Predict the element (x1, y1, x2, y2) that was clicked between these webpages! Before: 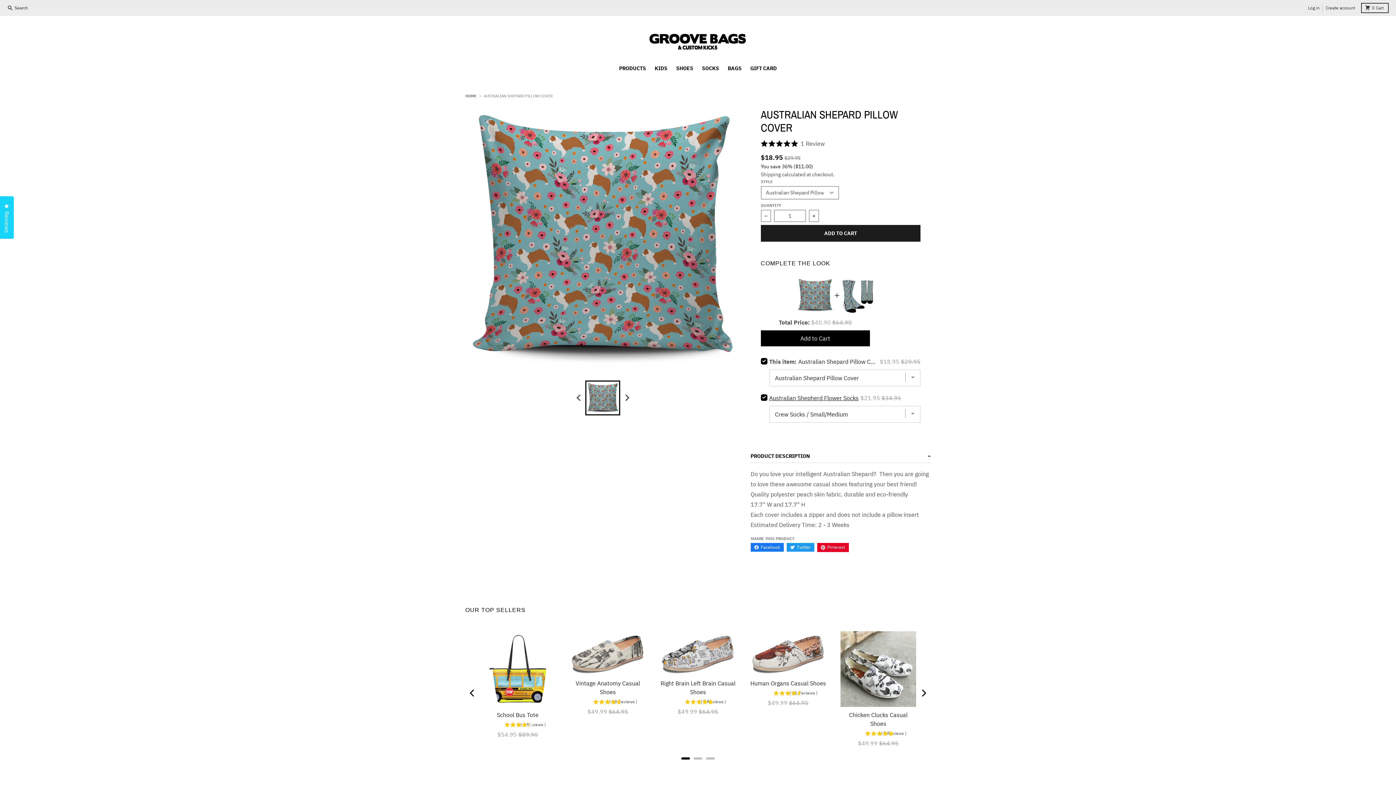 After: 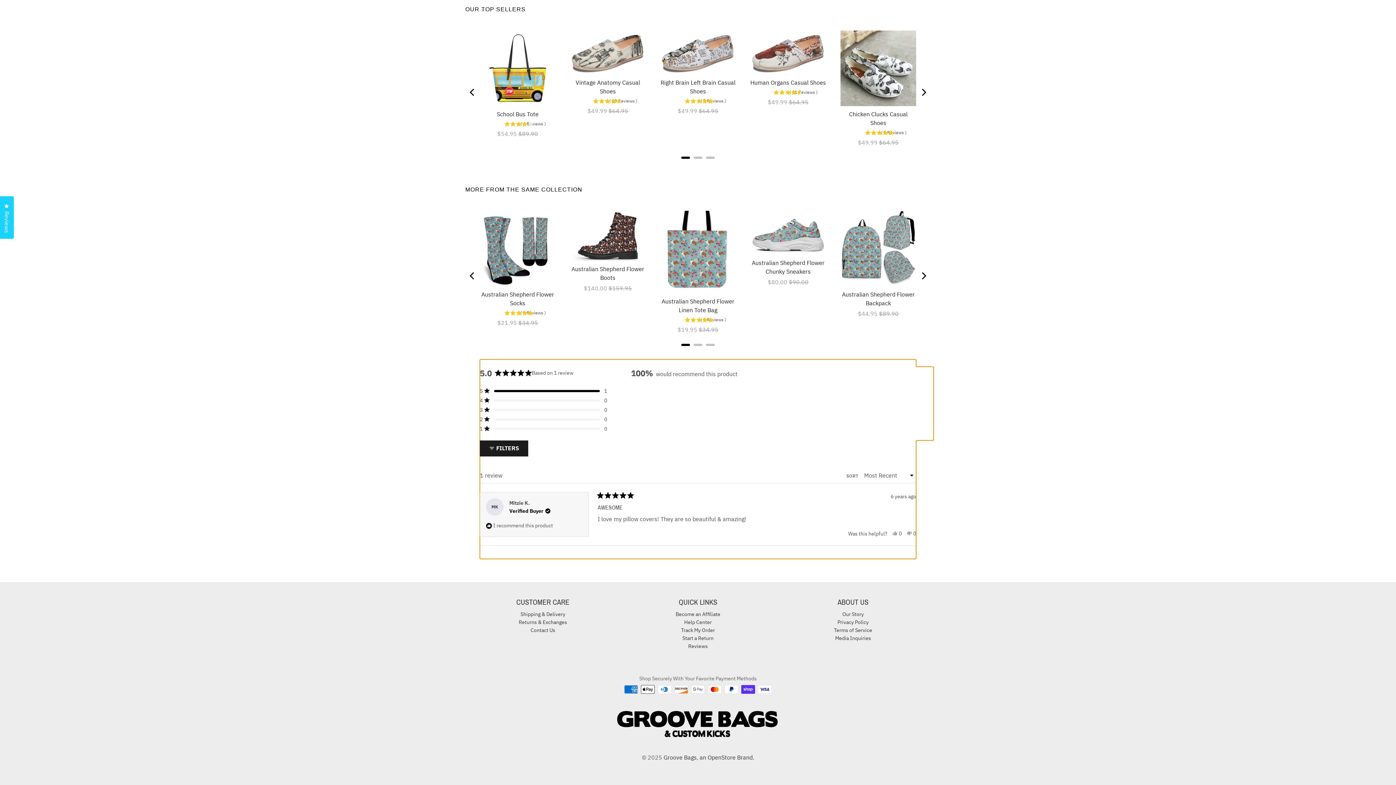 Action: label: Rated 5.0 out of 5 stars
1 Review
Click to scroll to reviews bbox: (761, 138, 824, 148)